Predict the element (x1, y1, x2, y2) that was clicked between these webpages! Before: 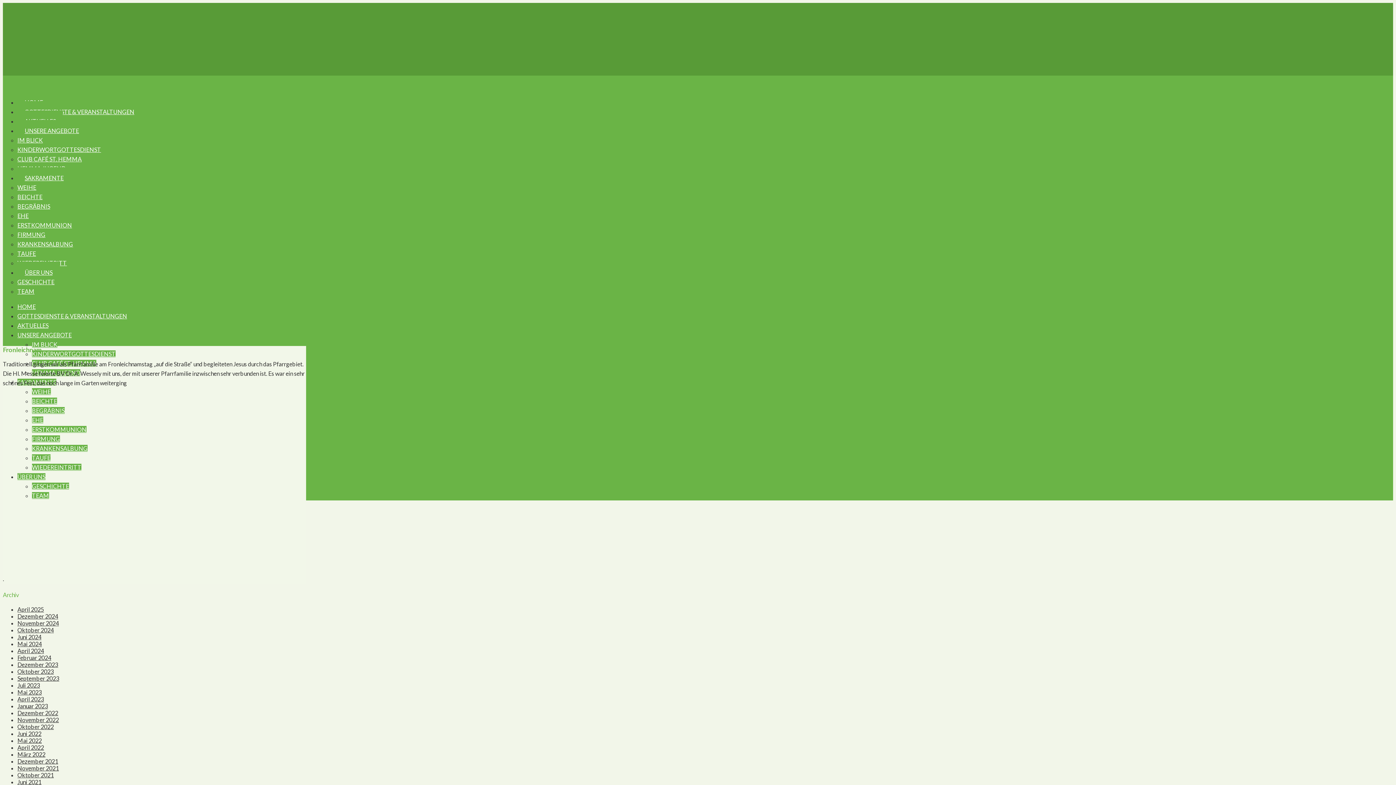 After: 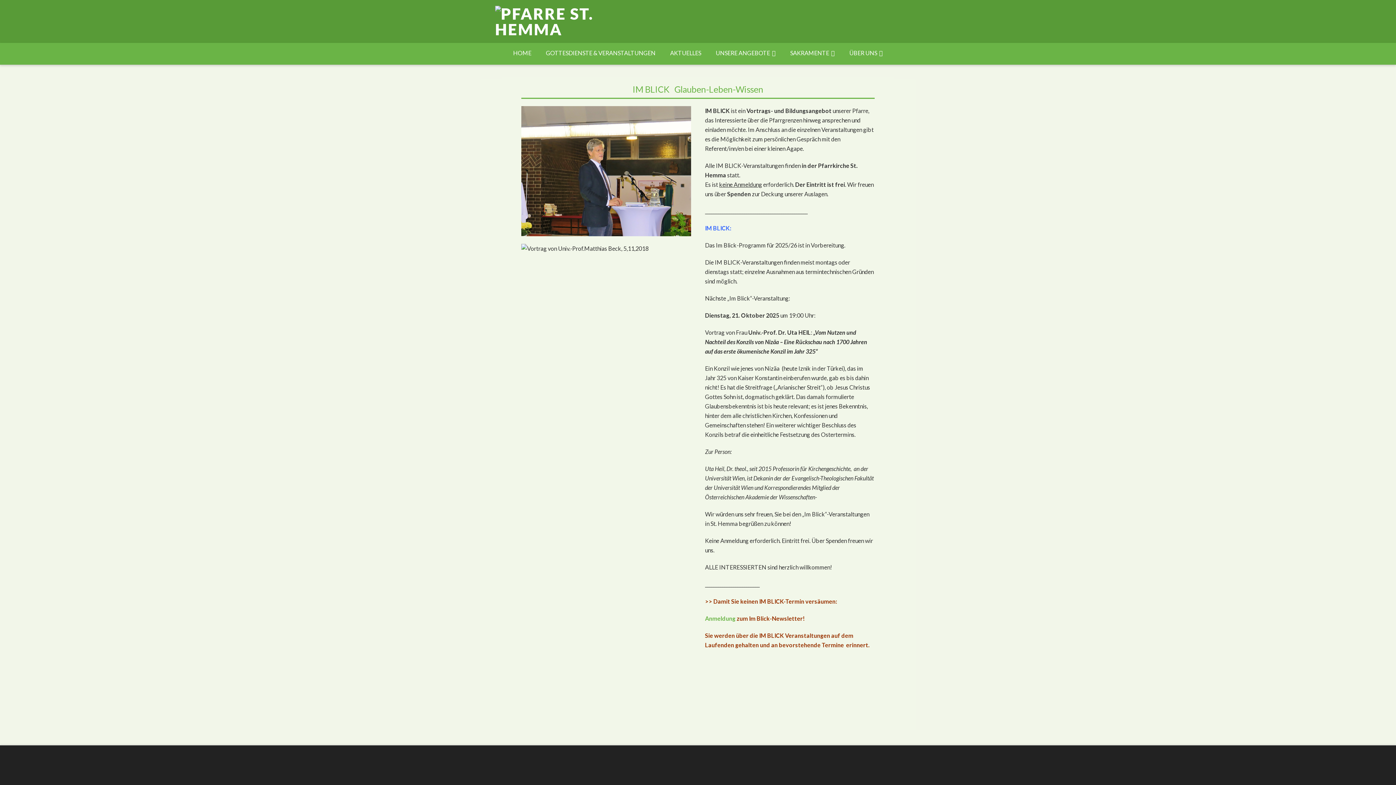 Action: label: IM BLICK bbox: (32, 341, 57, 348)